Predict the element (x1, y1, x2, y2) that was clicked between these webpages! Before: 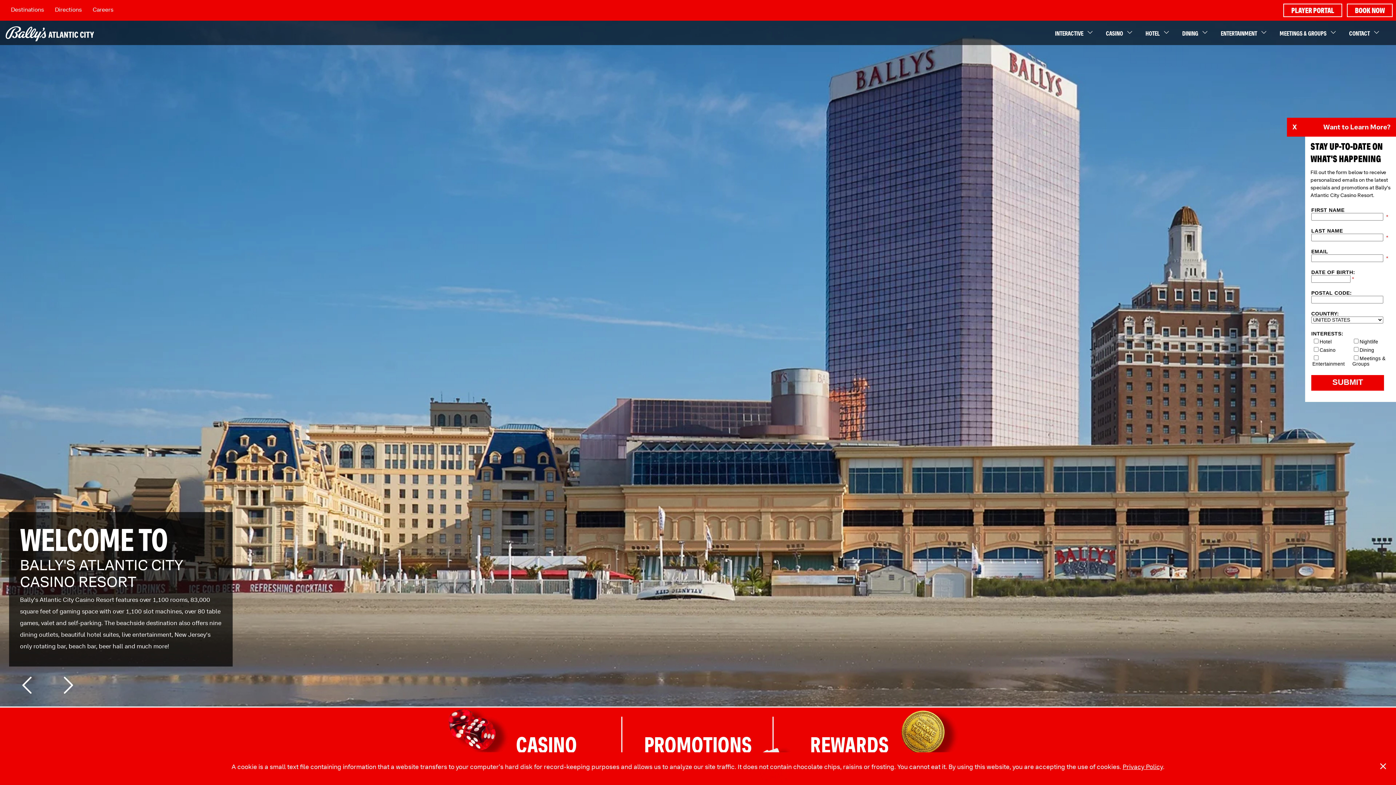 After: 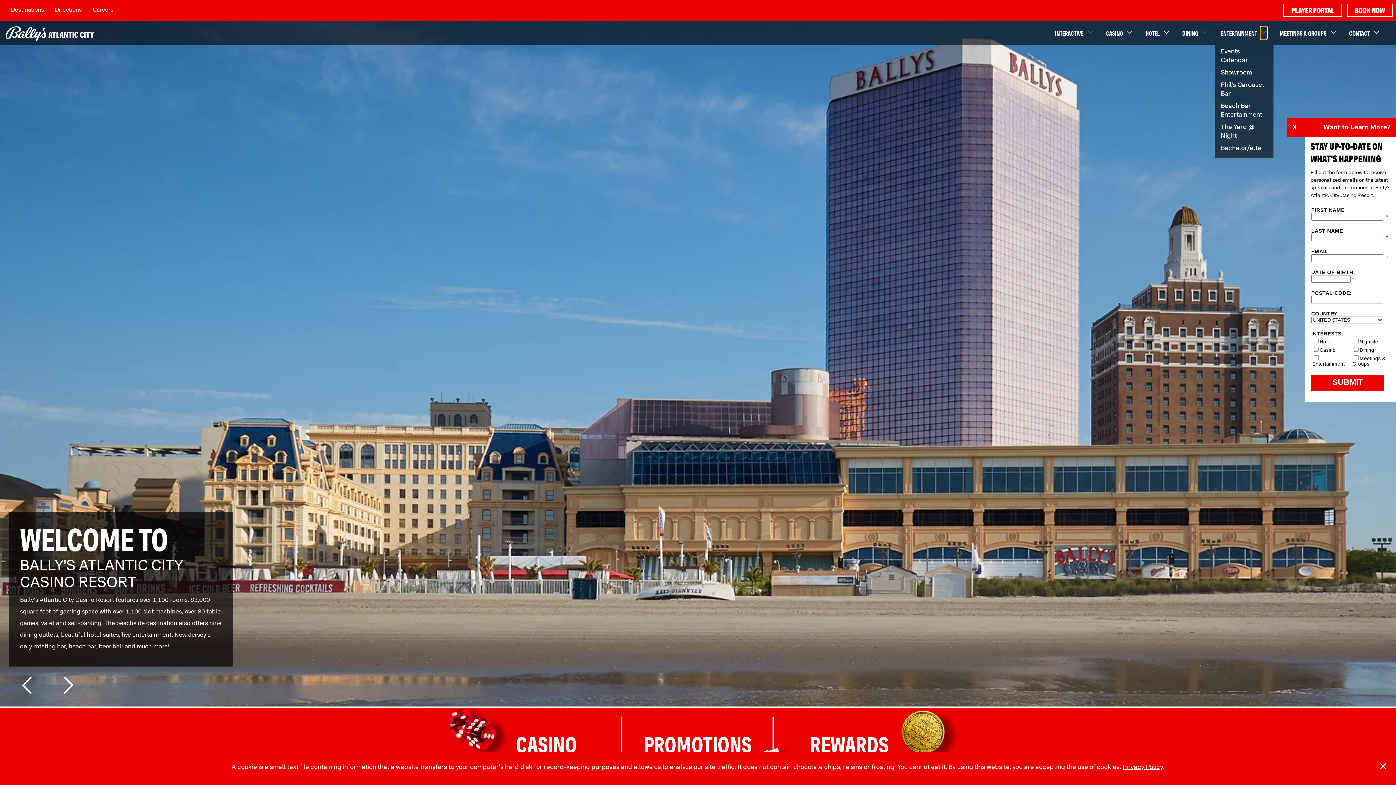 Action: bbox: (1261, 26, 1267, 39) label: open sub menu